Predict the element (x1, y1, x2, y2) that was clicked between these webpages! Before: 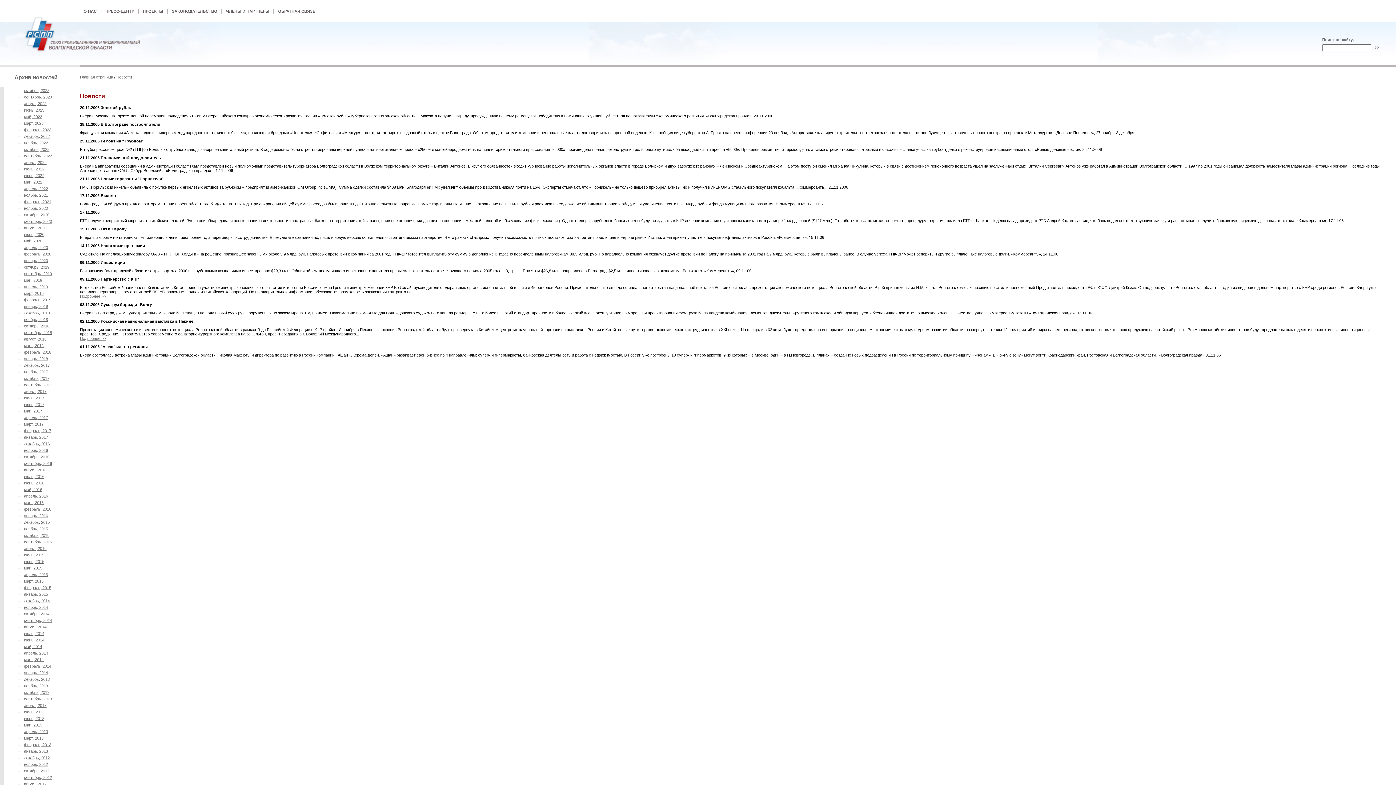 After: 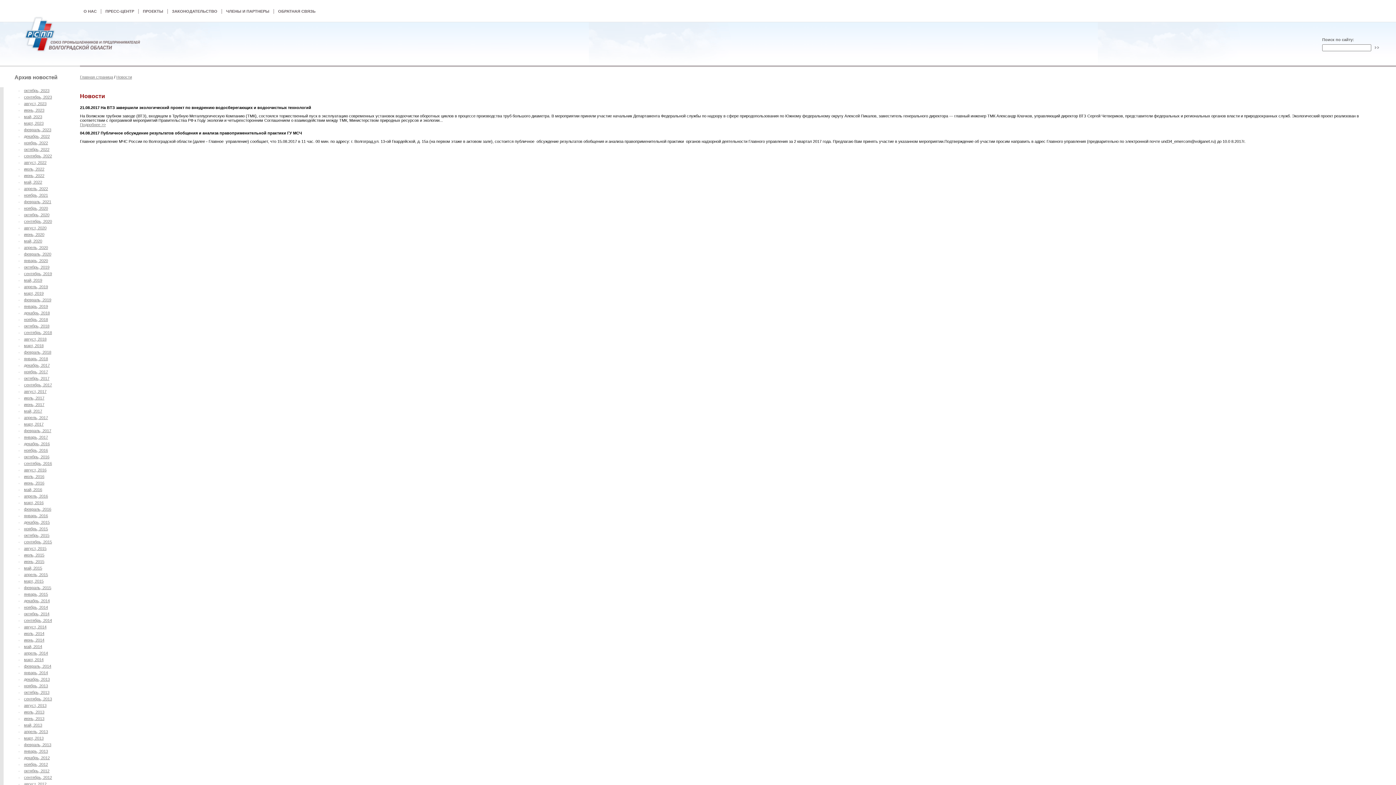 Action: bbox: (24, 389, 46, 393) label: август, 2017